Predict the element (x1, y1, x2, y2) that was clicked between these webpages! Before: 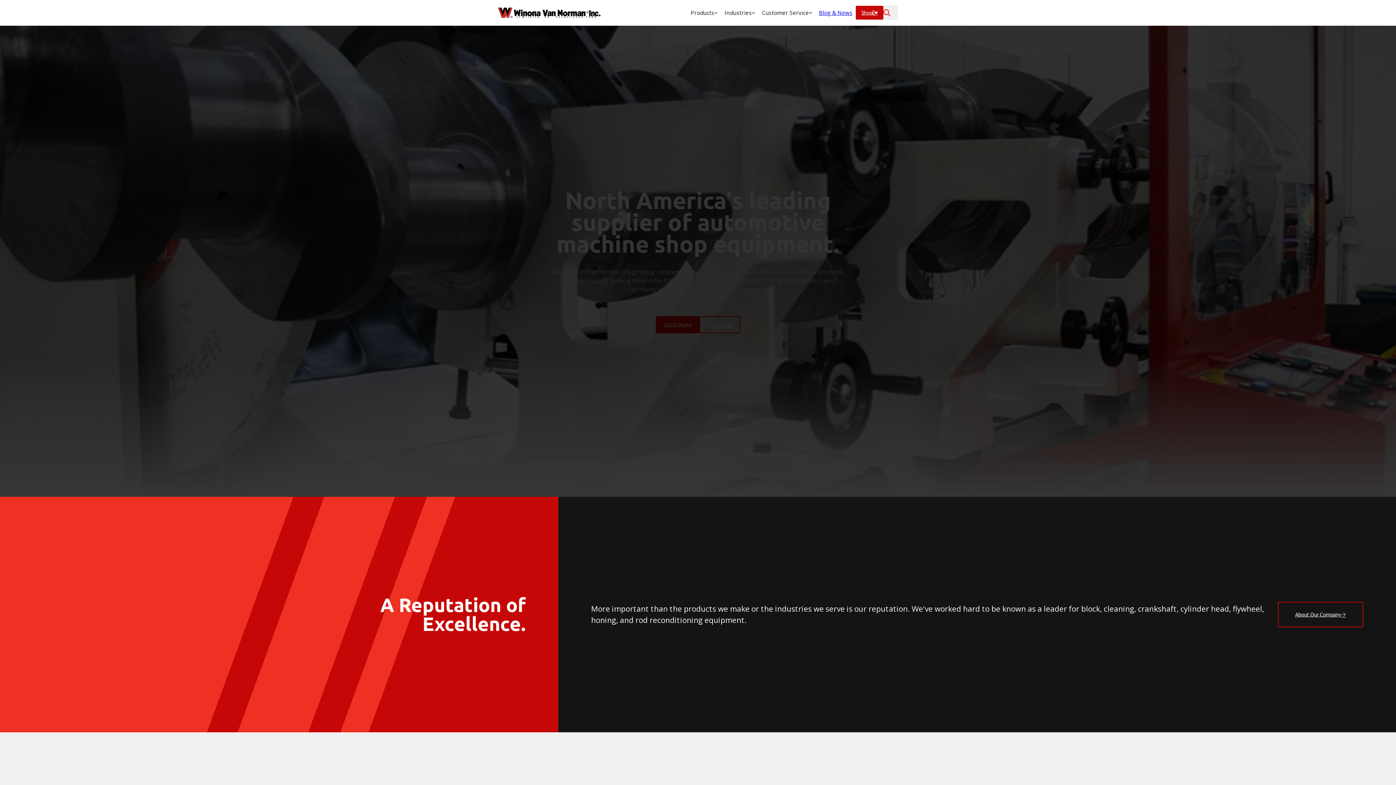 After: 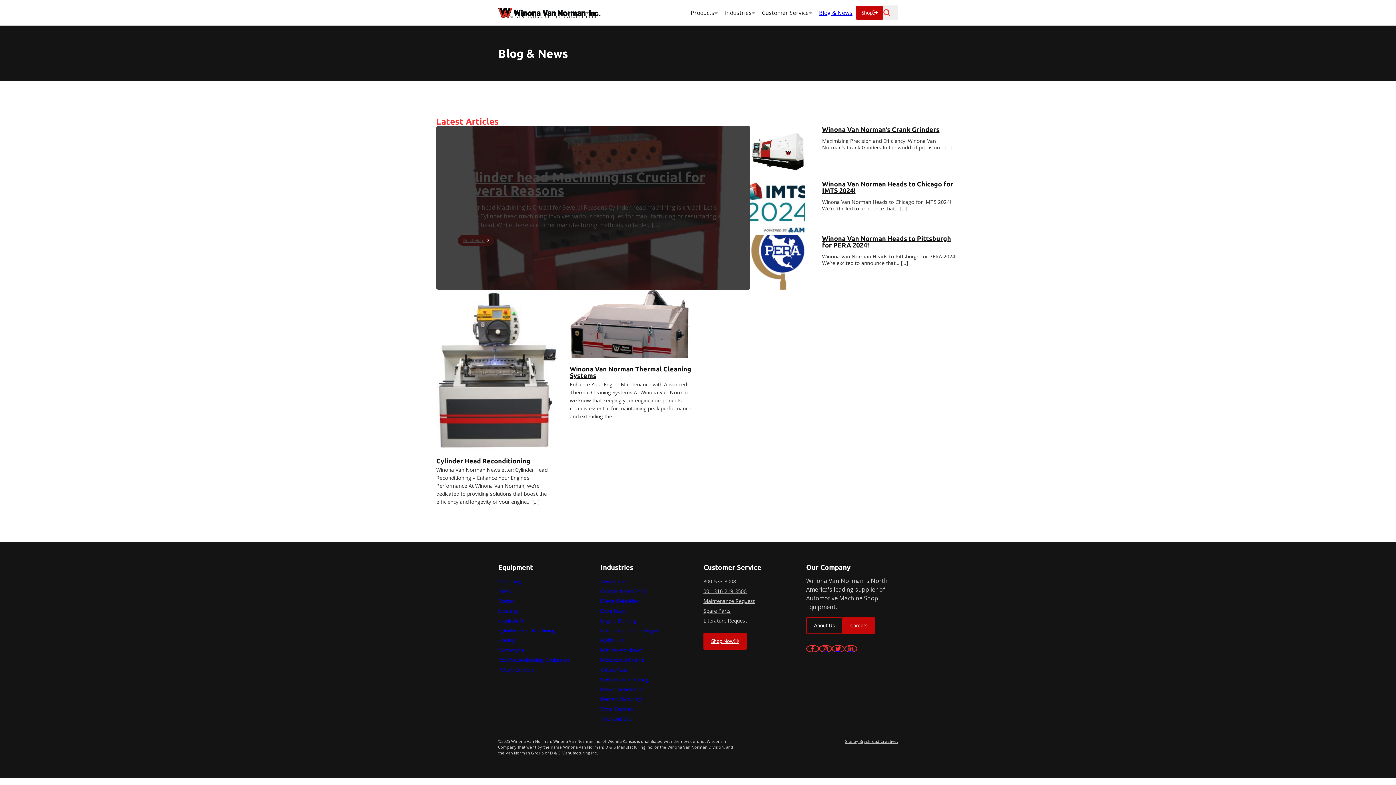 Action: bbox: (815, 5, 855, 20) label: Blog & News